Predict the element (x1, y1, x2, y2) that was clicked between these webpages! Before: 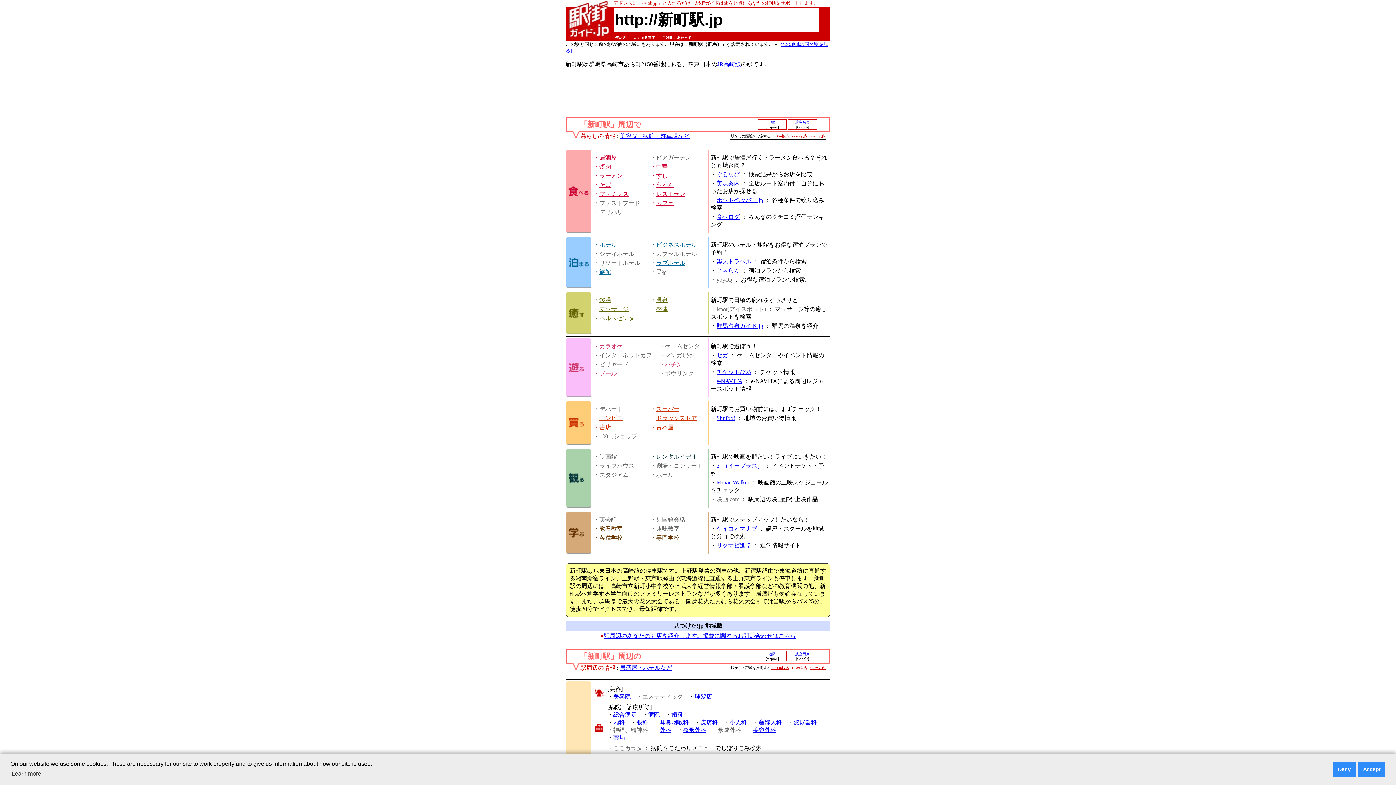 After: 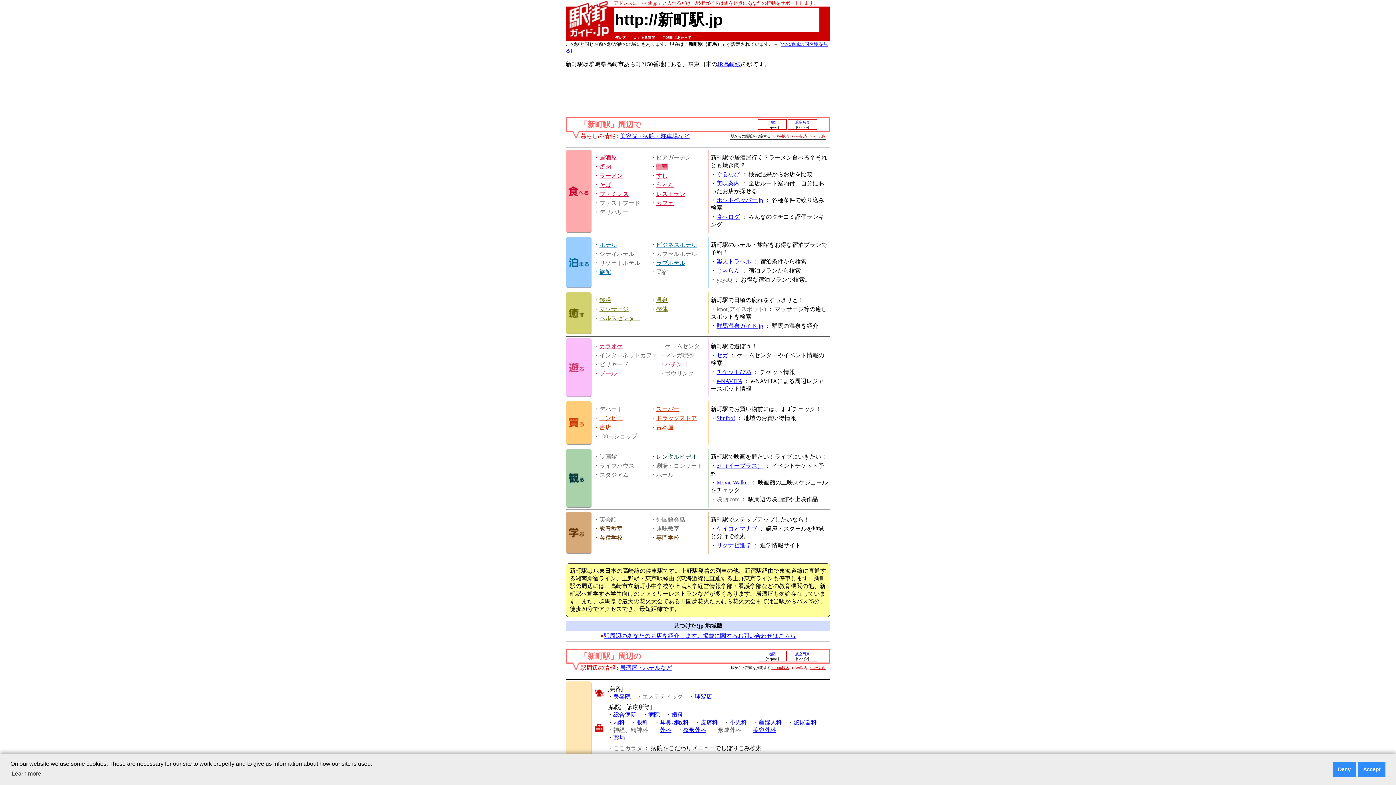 Action: label: 中華 bbox: (656, 163, 668, 169)